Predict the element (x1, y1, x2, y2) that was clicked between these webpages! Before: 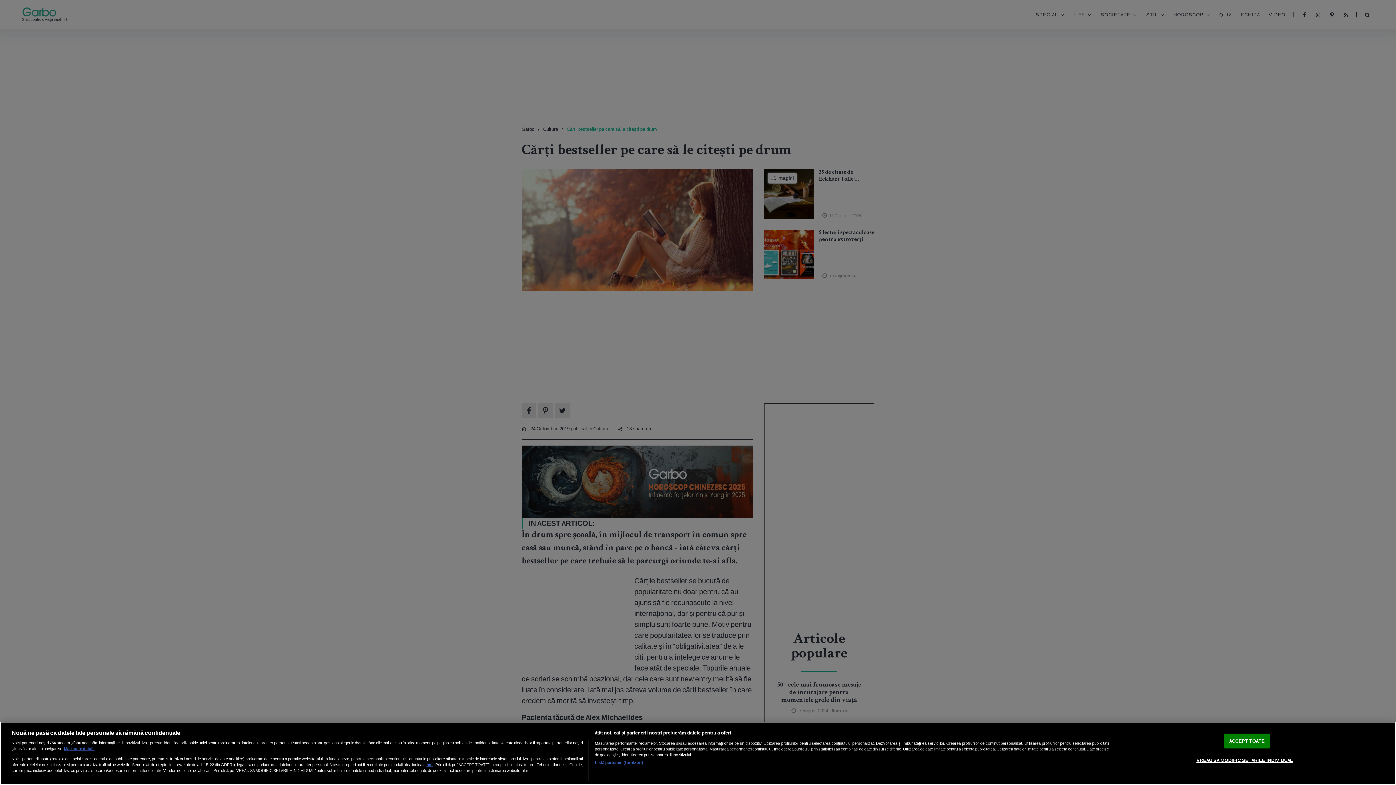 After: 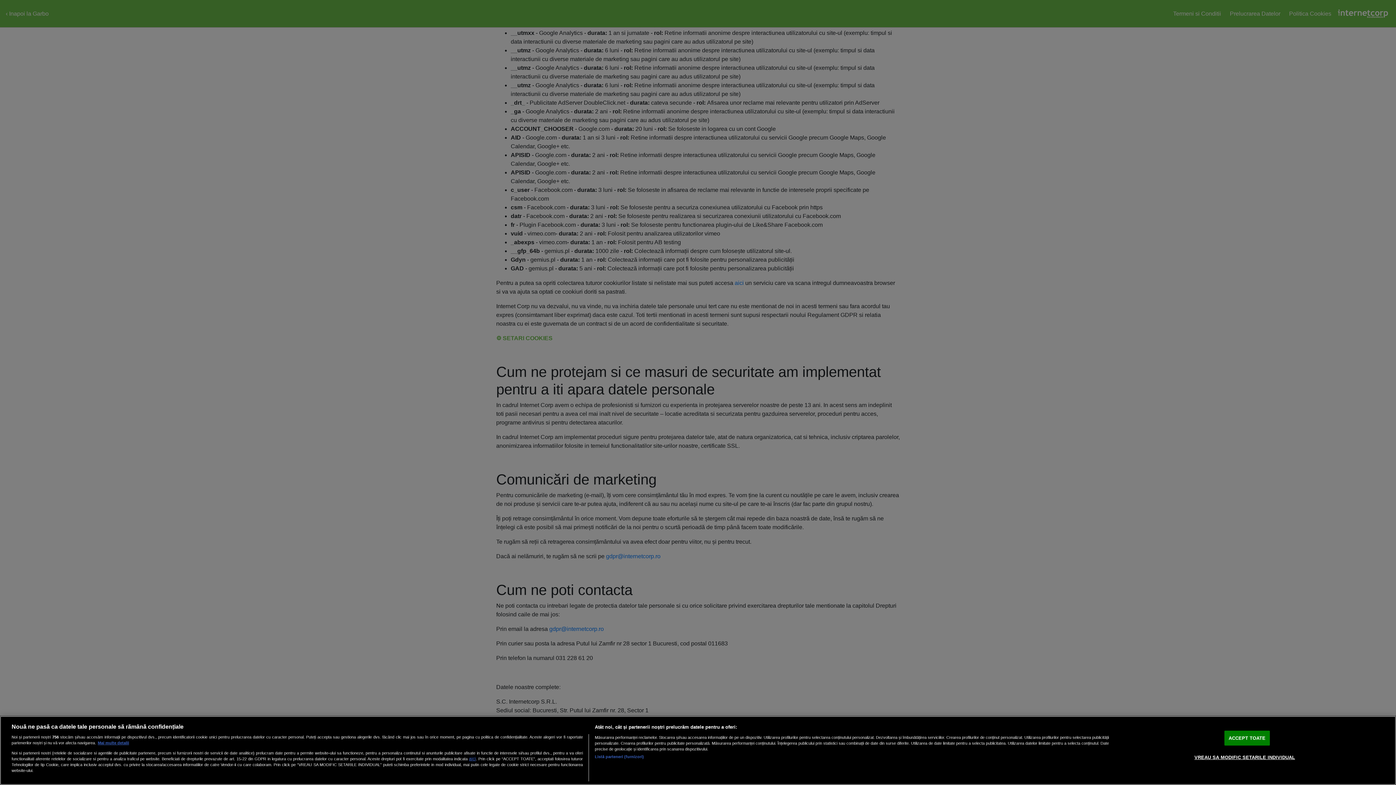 Action: bbox: (426, 762, 433, 767) label: aici